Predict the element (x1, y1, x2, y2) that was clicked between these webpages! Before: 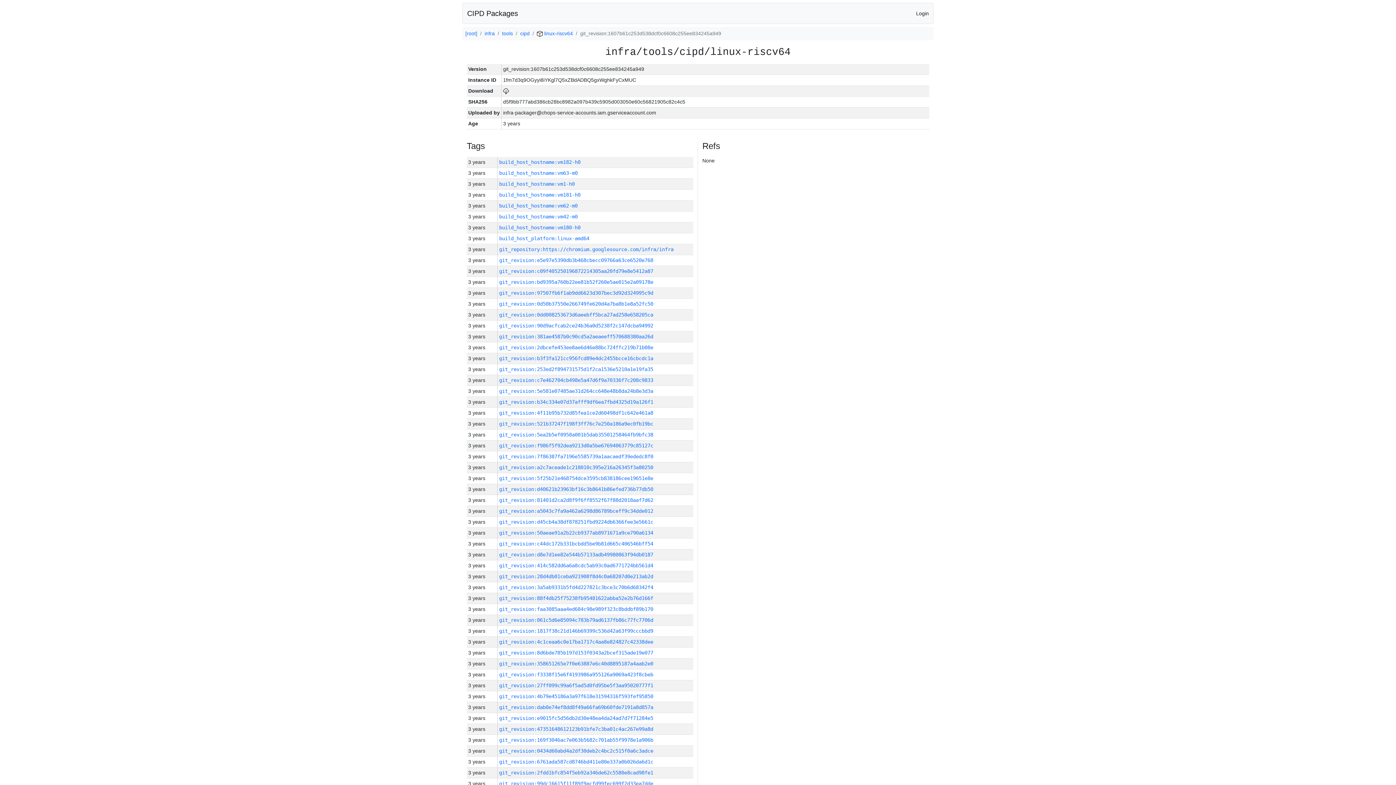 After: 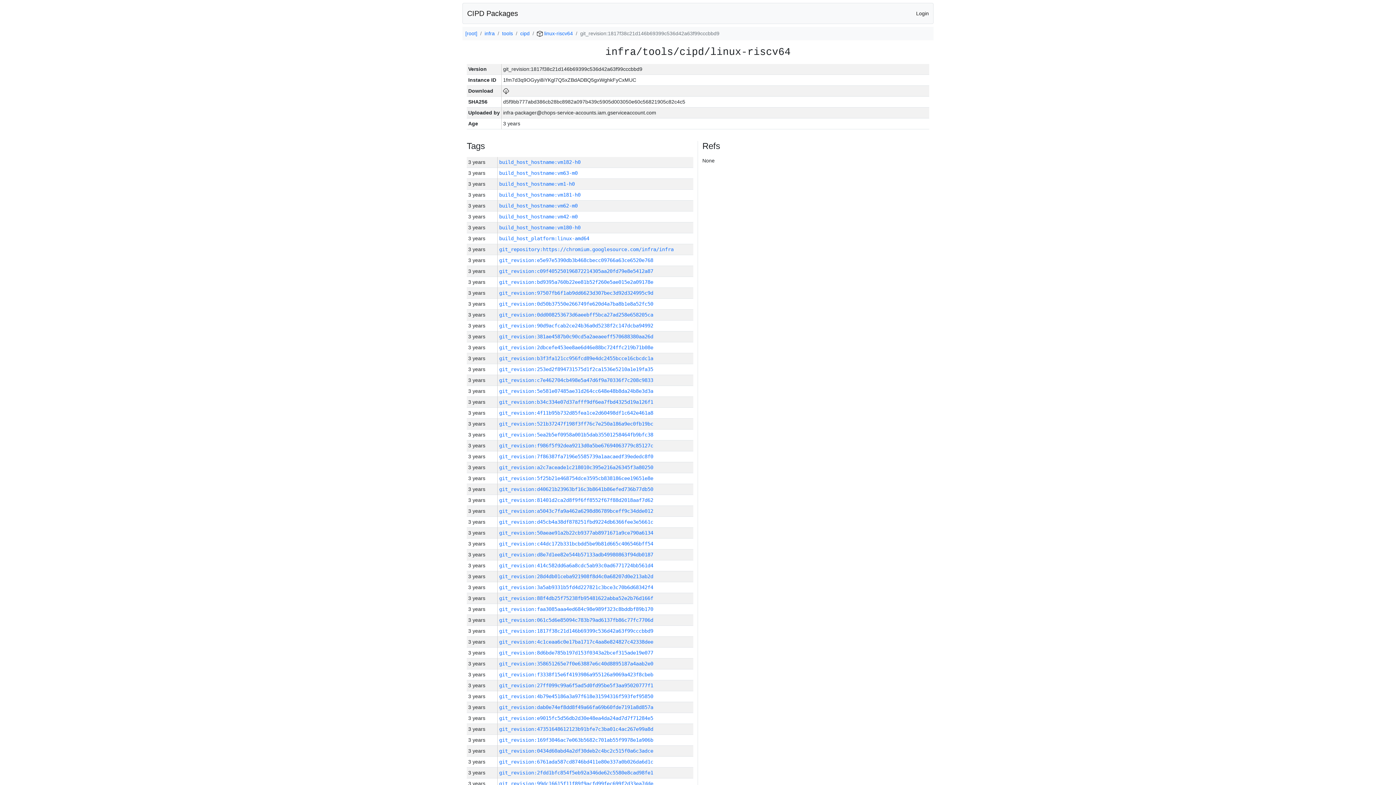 Action: bbox: (499, 628, 653, 634) label: git_revision:1817f38c21d146b69399c536d42a63f99cccbbd9